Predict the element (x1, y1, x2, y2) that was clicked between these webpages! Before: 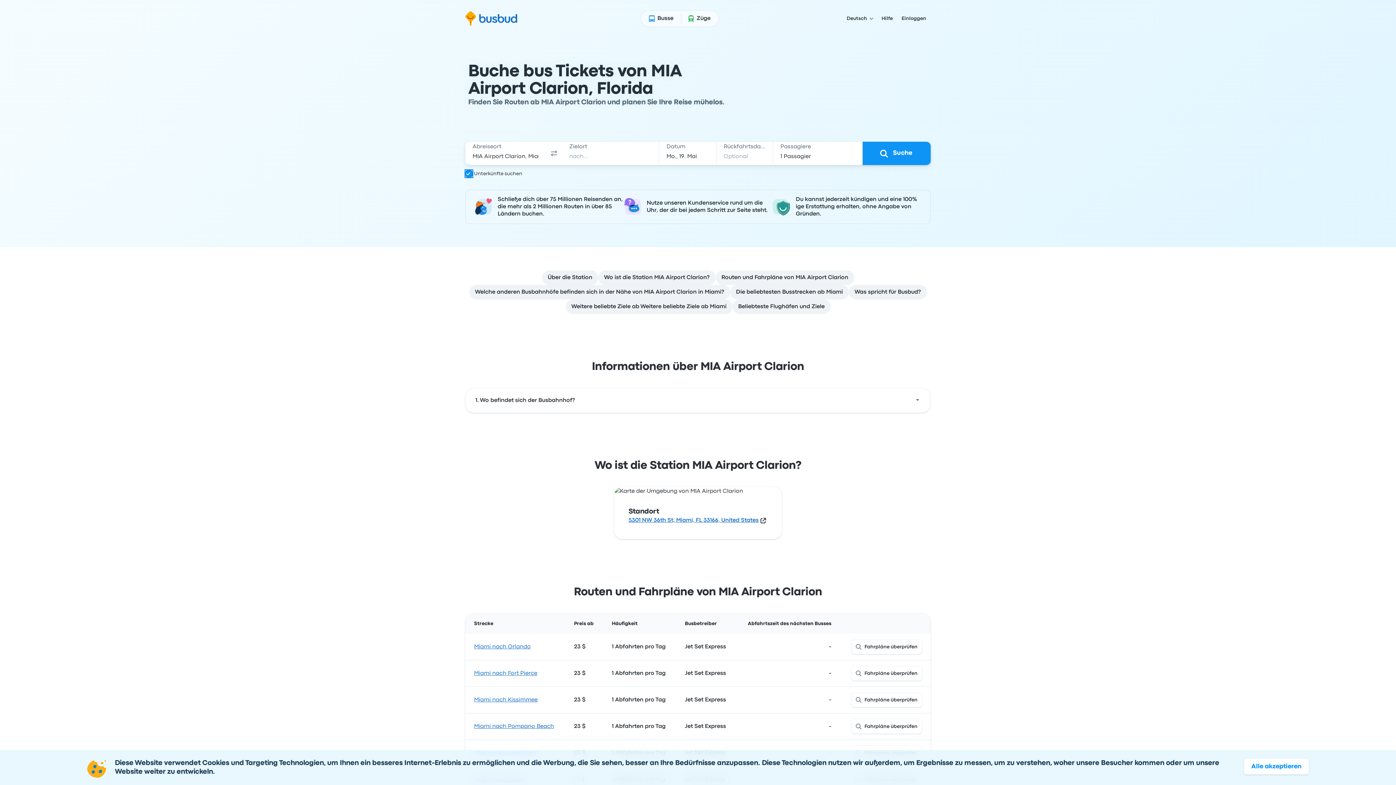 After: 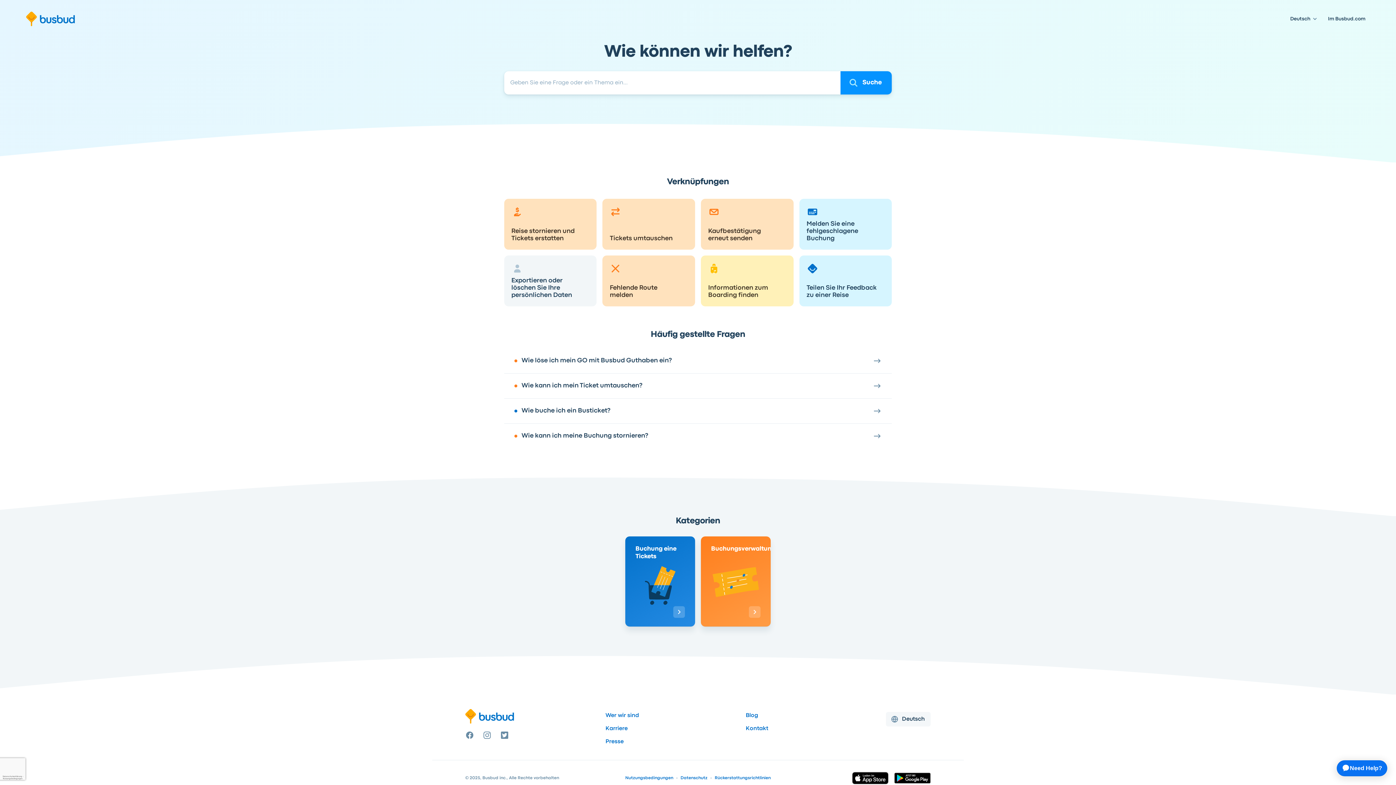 Action: label: Hilfe bbox: (877, 12, 897, 24)